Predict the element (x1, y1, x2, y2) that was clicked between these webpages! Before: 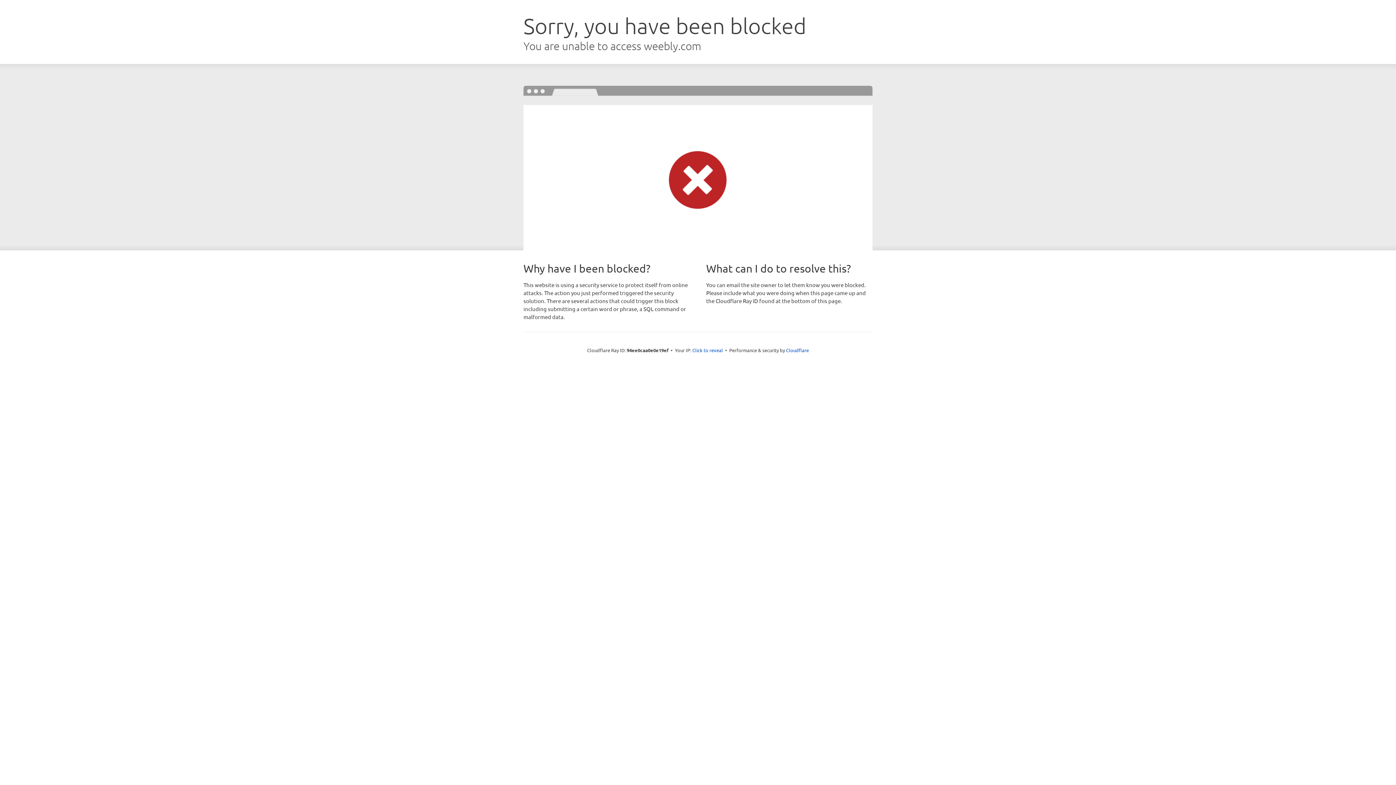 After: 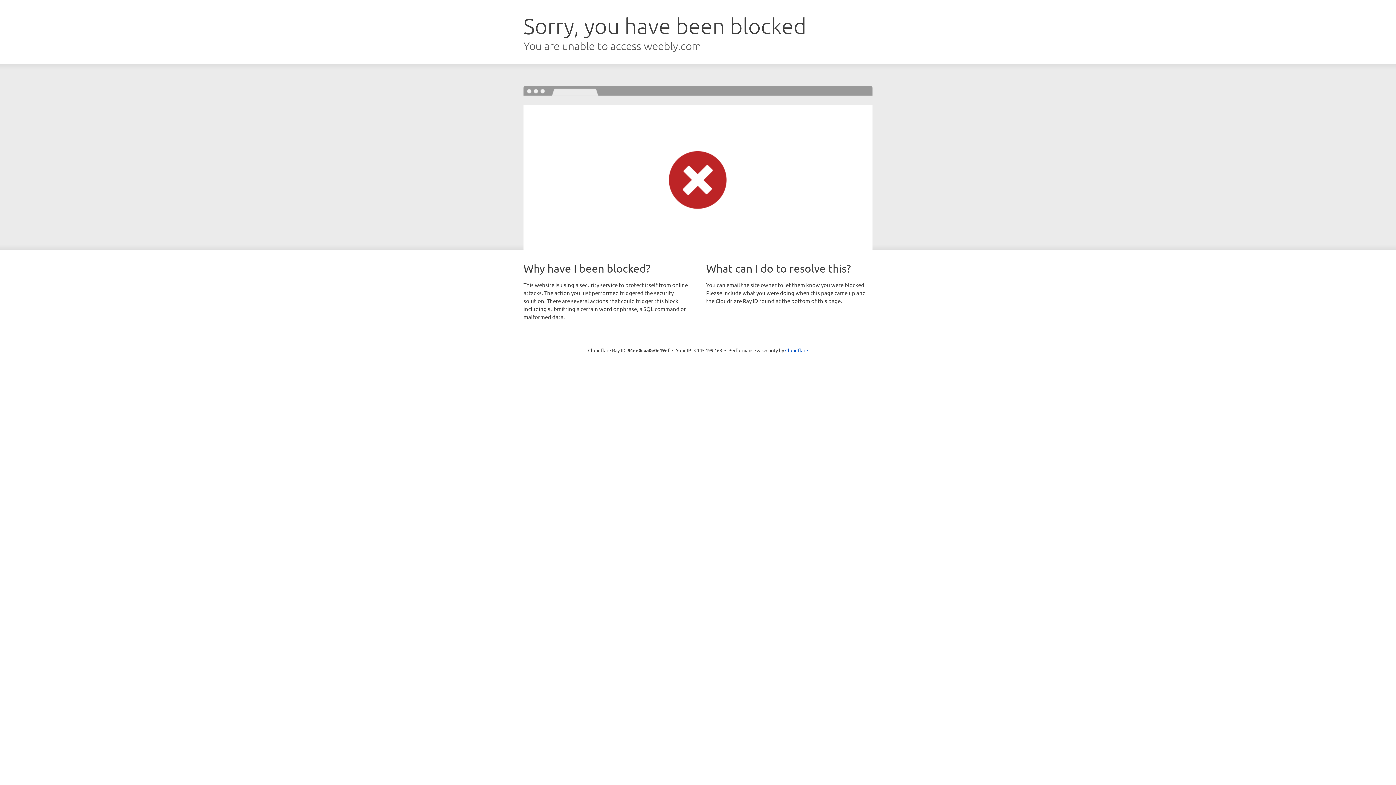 Action: bbox: (692, 346, 723, 353) label: Click to reveal